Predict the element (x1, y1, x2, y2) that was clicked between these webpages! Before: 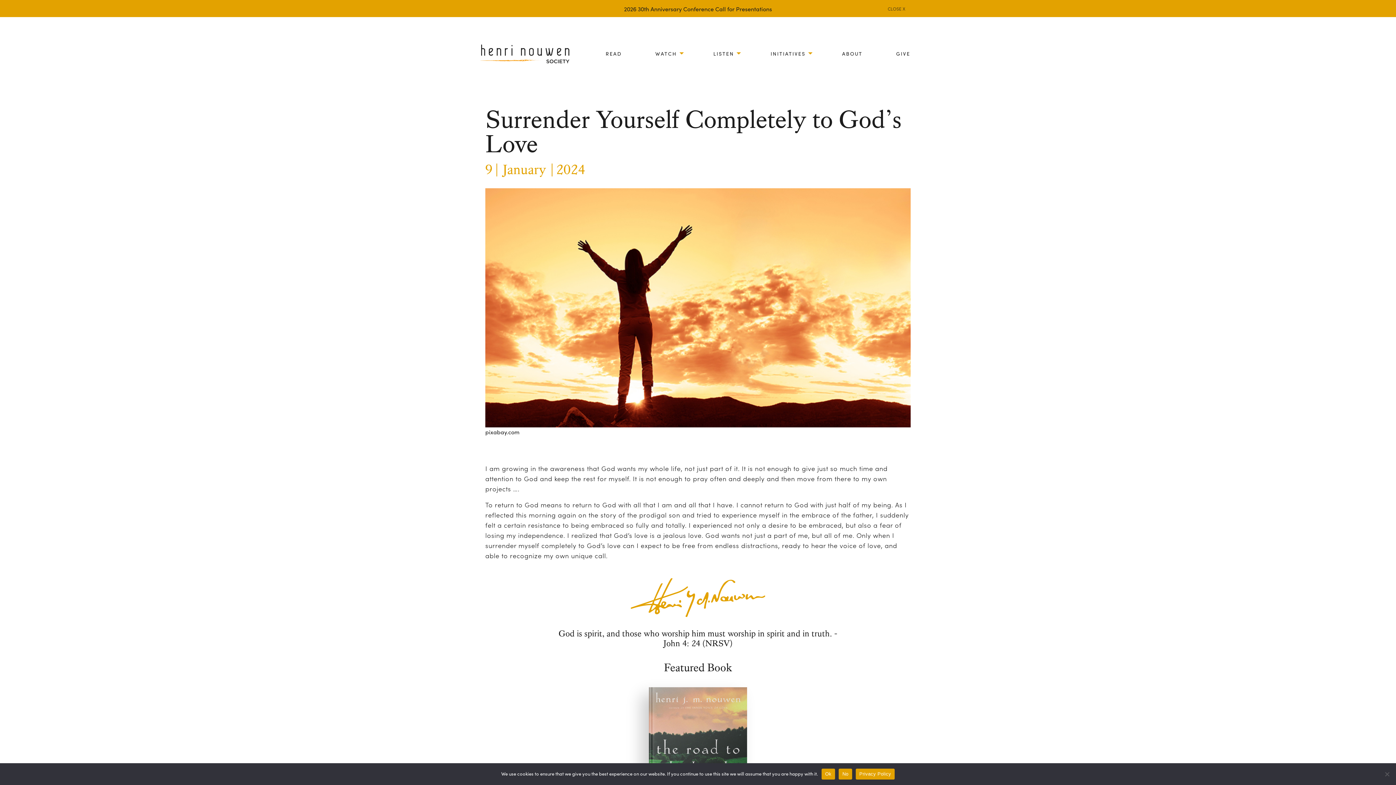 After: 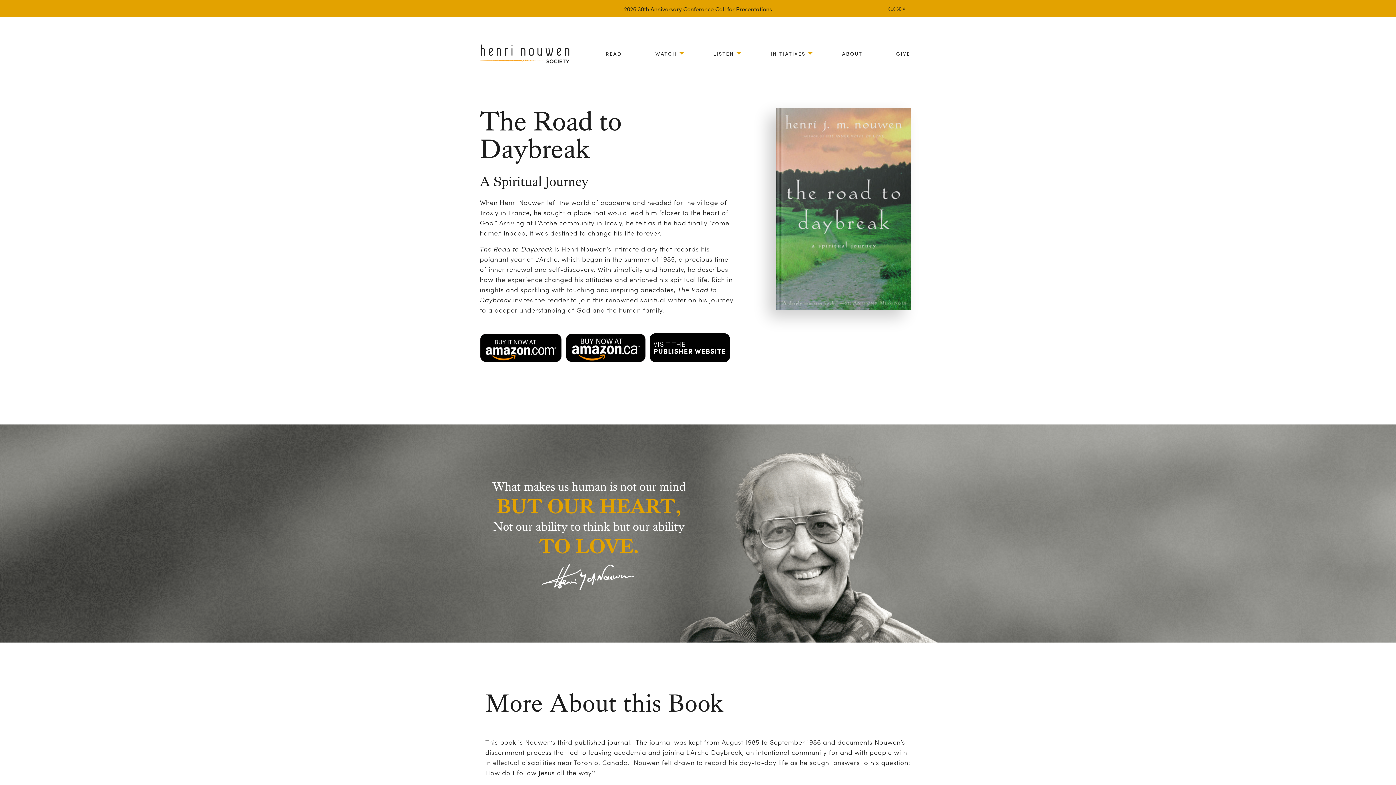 Action: bbox: (594, 678, 801, 834)